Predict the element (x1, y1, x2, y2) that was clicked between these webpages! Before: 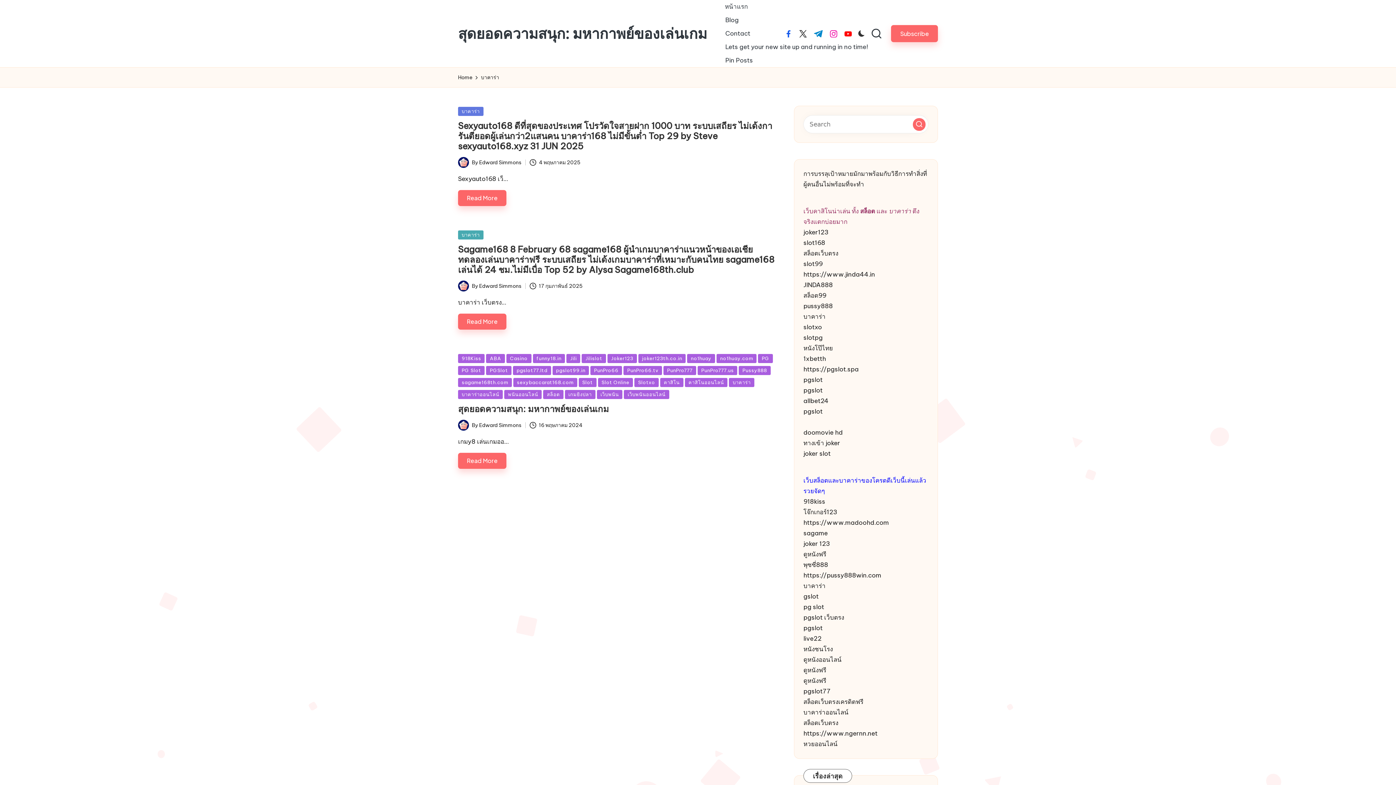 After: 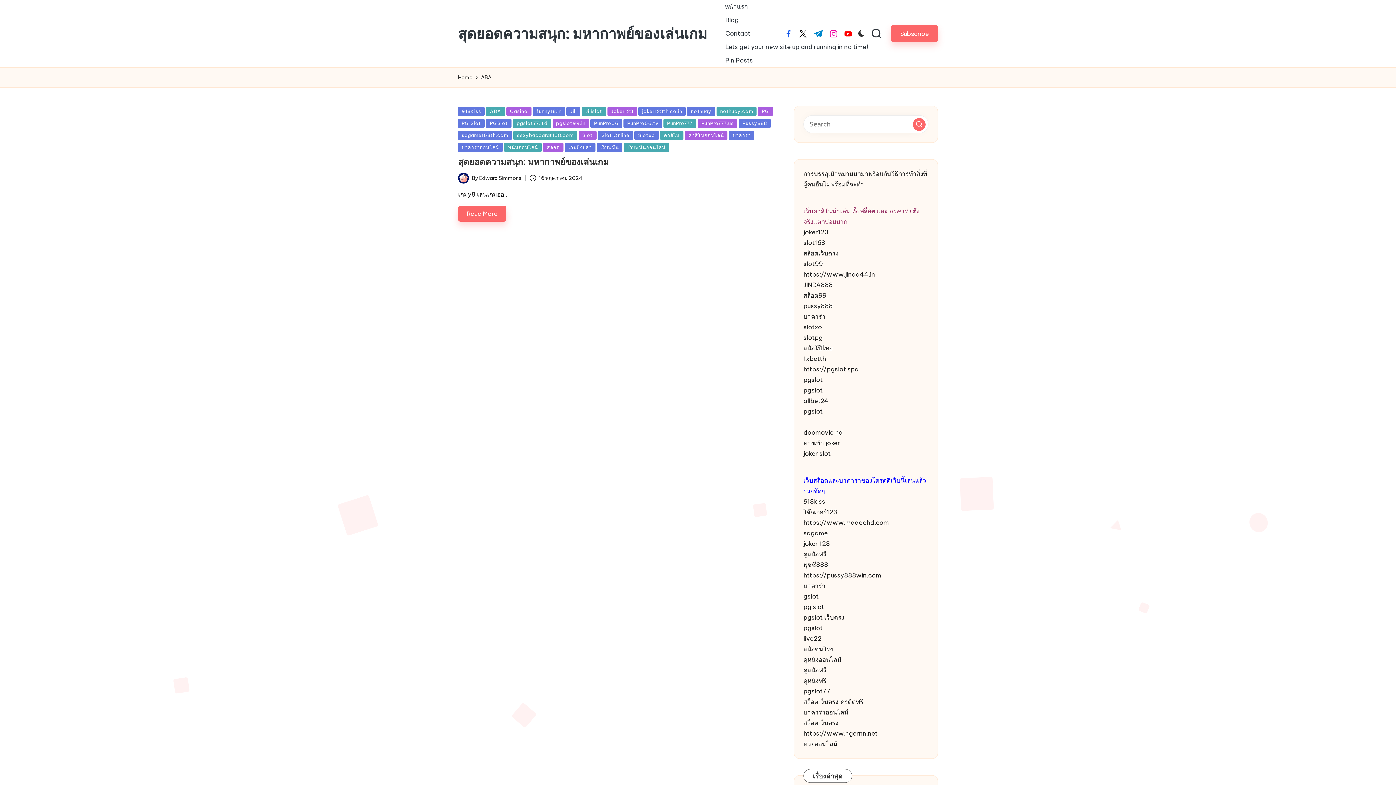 Action: bbox: (486, 354, 505, 363) label: ABA